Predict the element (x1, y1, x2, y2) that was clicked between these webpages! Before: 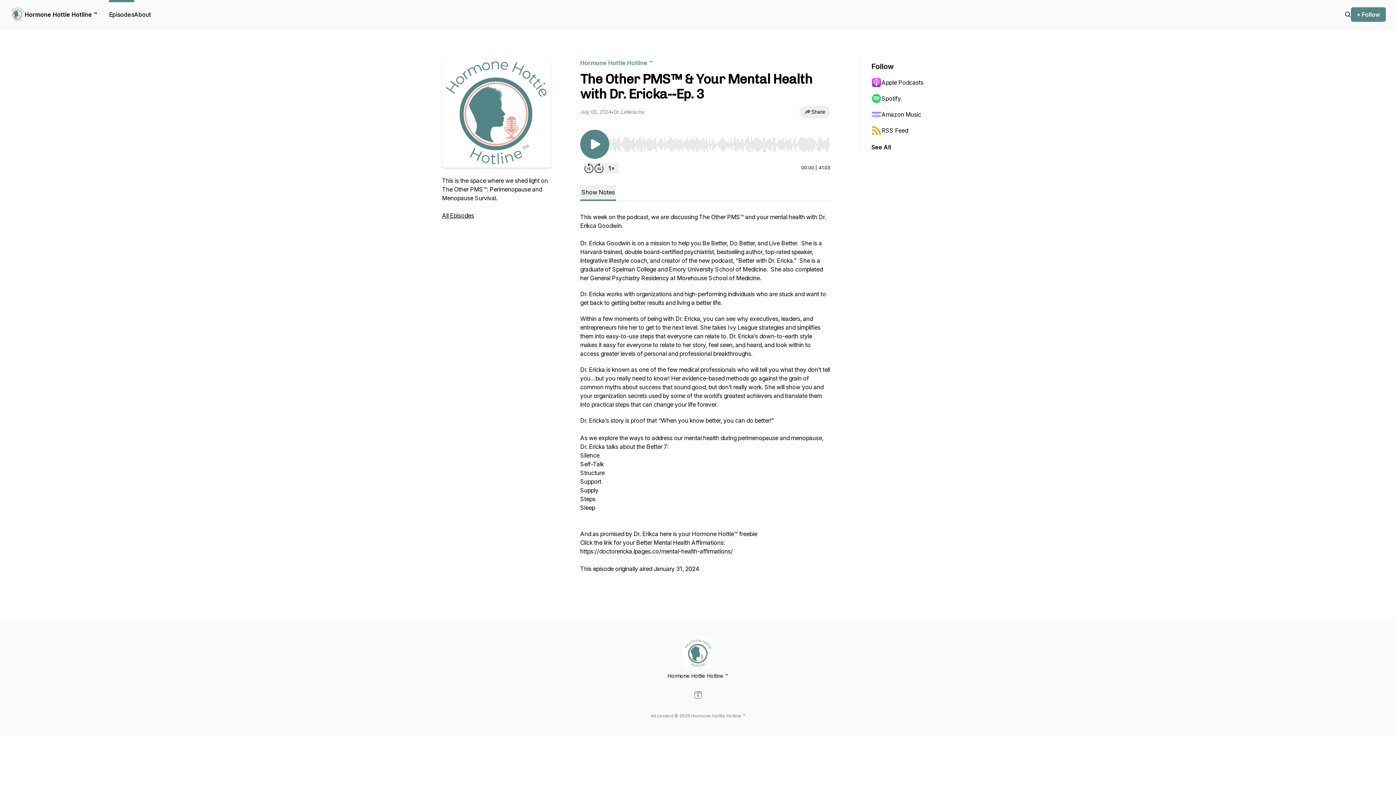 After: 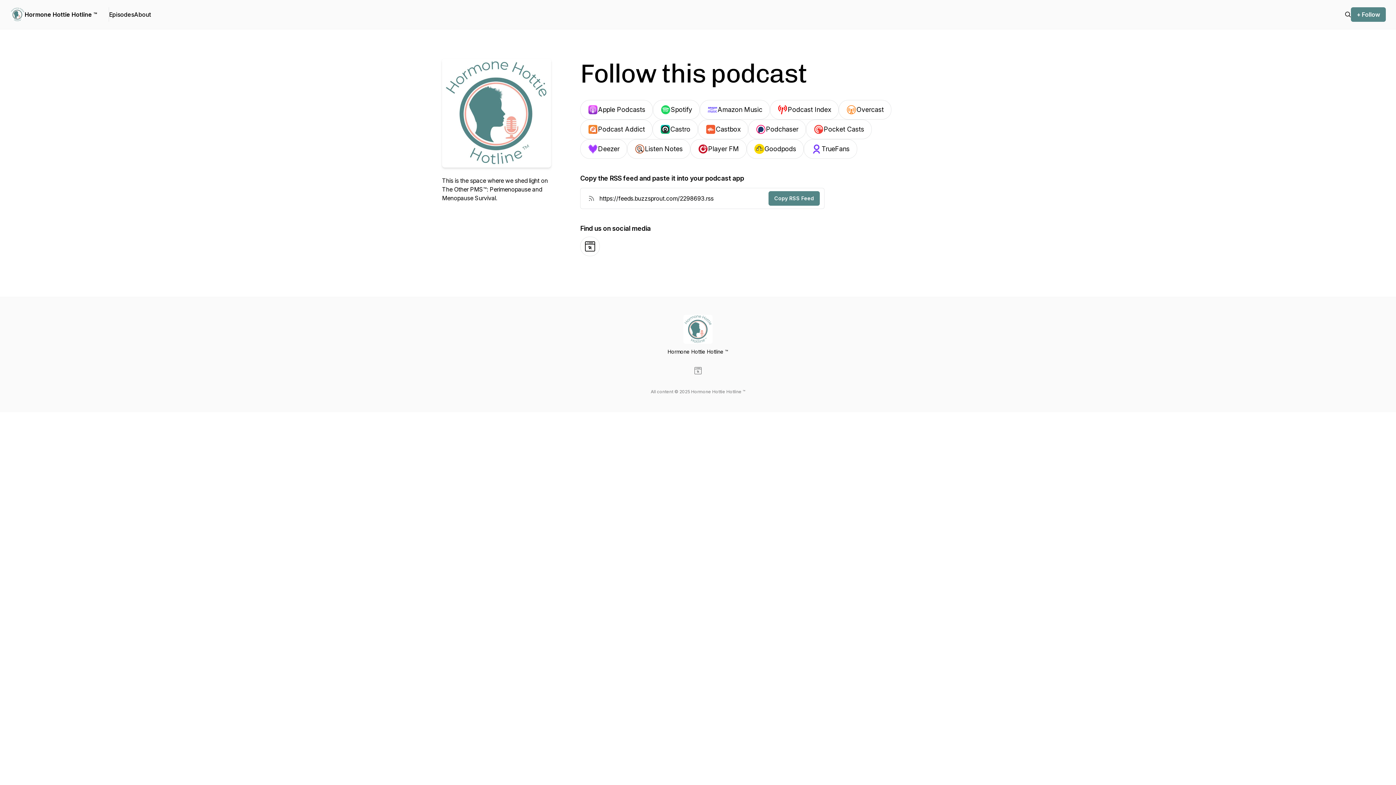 Action: bbox: (1351, 7, 1386, 21) label: + Follow